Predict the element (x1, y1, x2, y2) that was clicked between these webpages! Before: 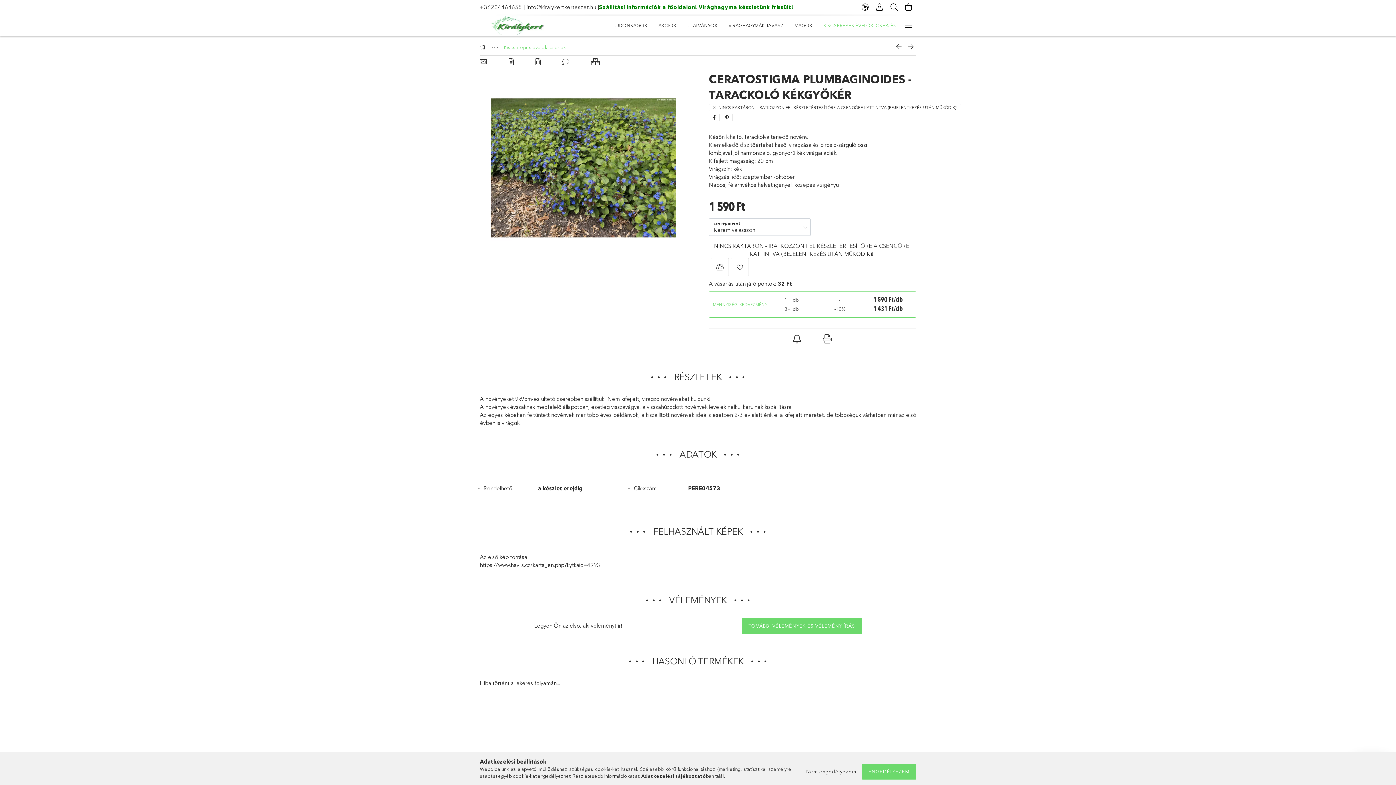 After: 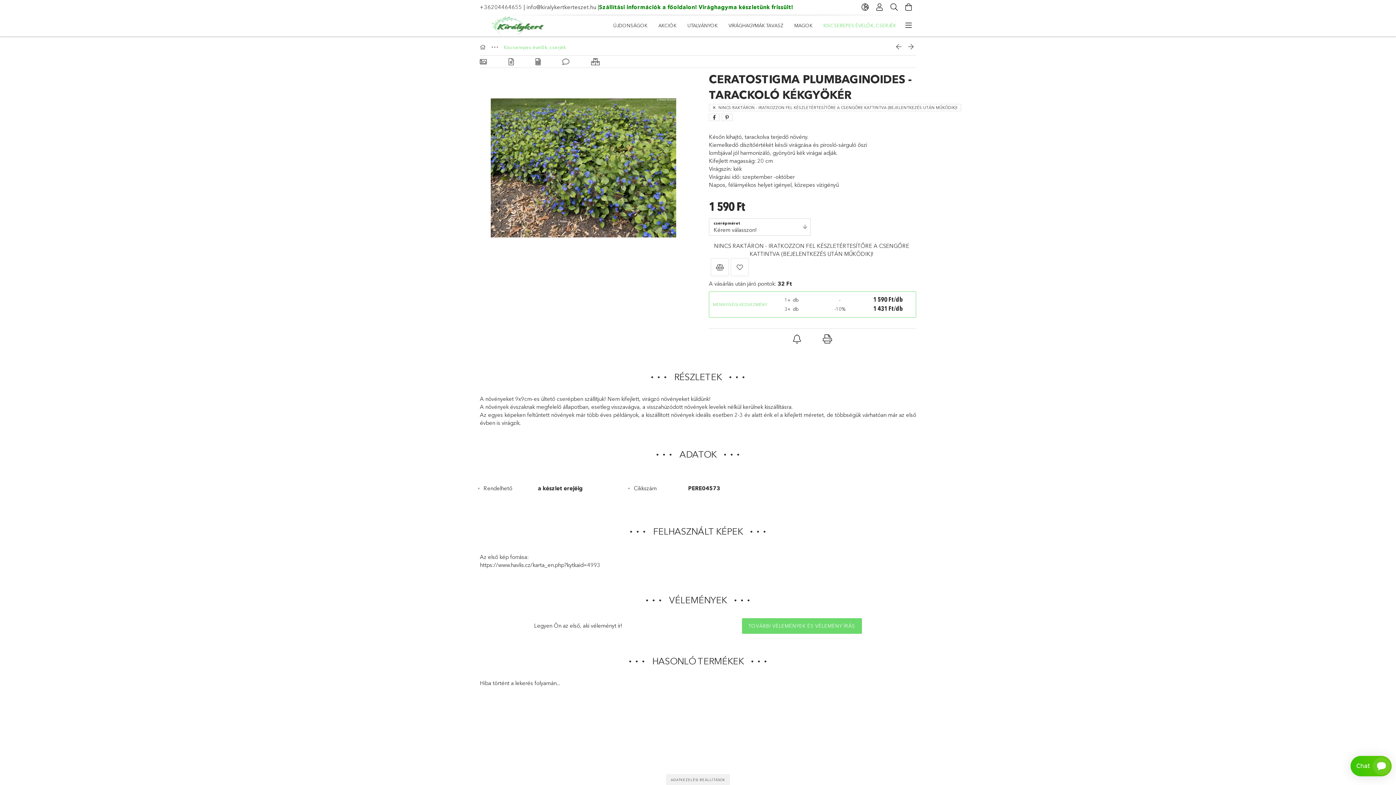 Action: bbox: (862, 764, 916, 780) label: ENGEDÉLYEZEM